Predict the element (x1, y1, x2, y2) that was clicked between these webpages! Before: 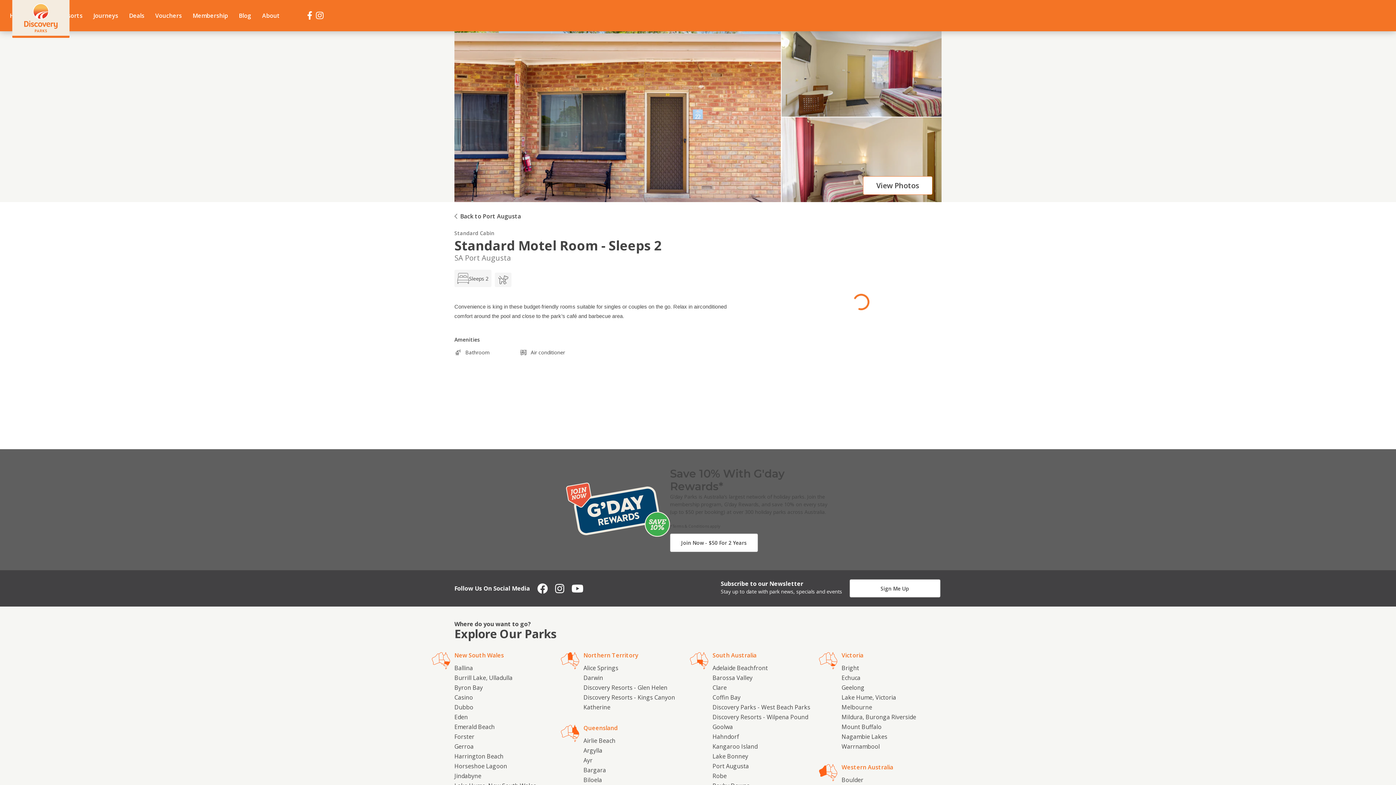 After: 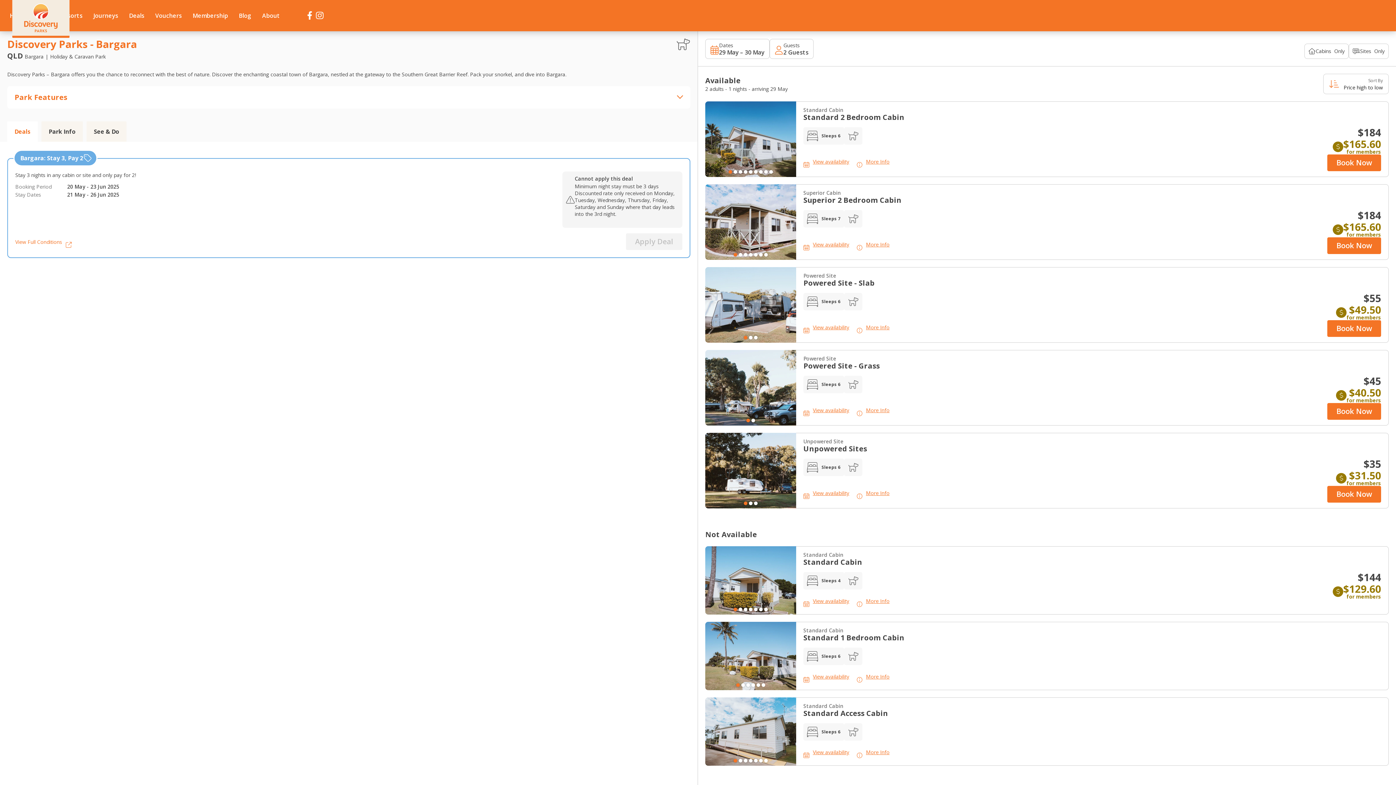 Action: bbox: (583, 766, 606, 774) label: Bargara